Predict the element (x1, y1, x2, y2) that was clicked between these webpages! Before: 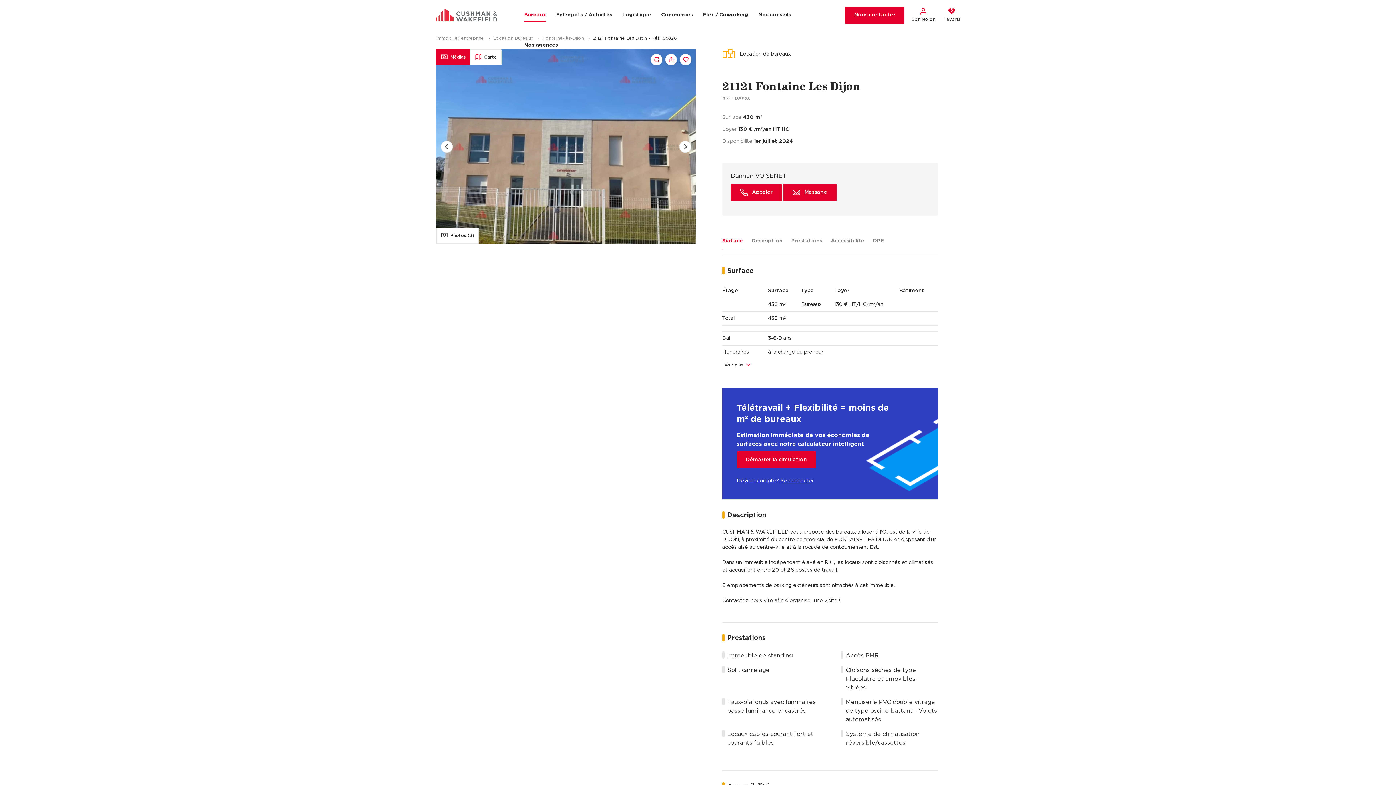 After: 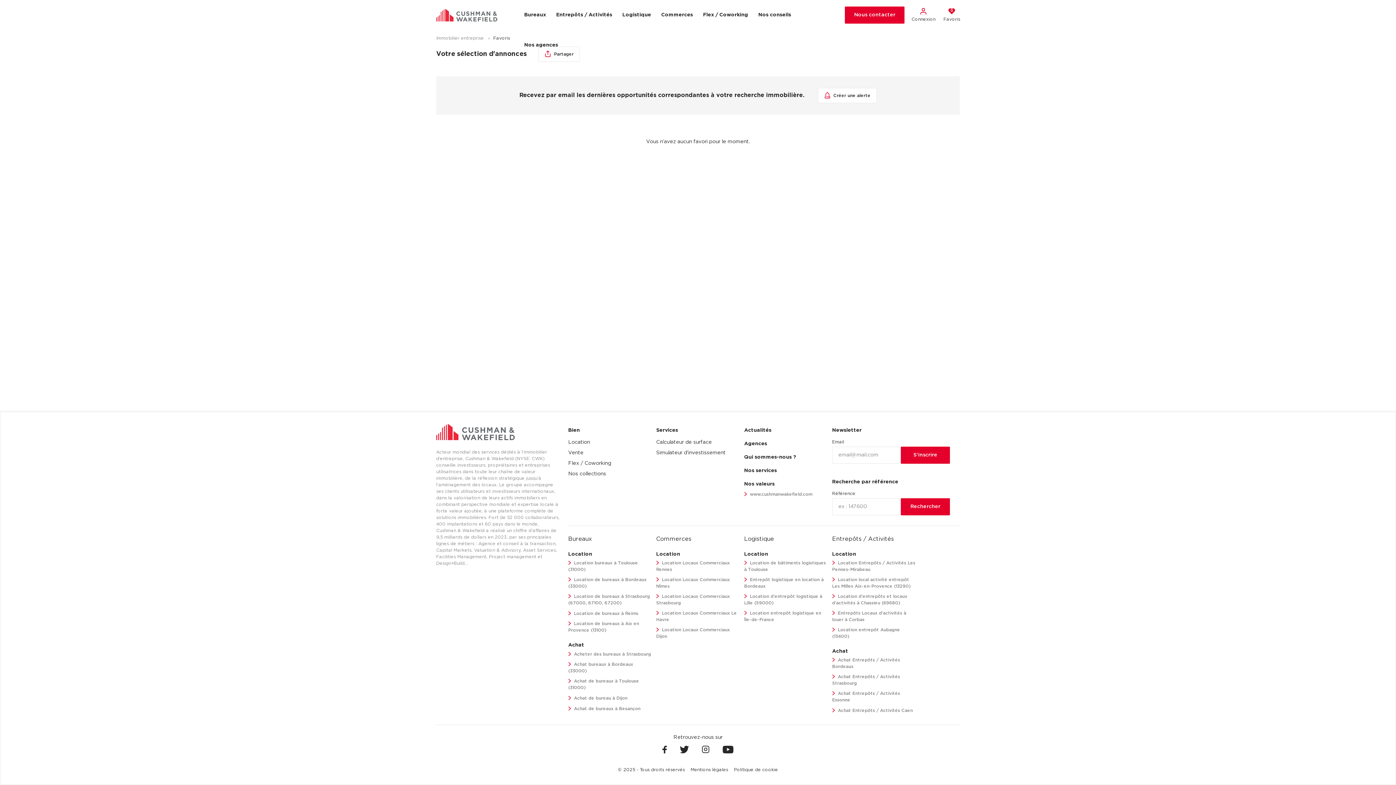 Action: bbox: (943, 4, 960, 25) label: 0
Favoris